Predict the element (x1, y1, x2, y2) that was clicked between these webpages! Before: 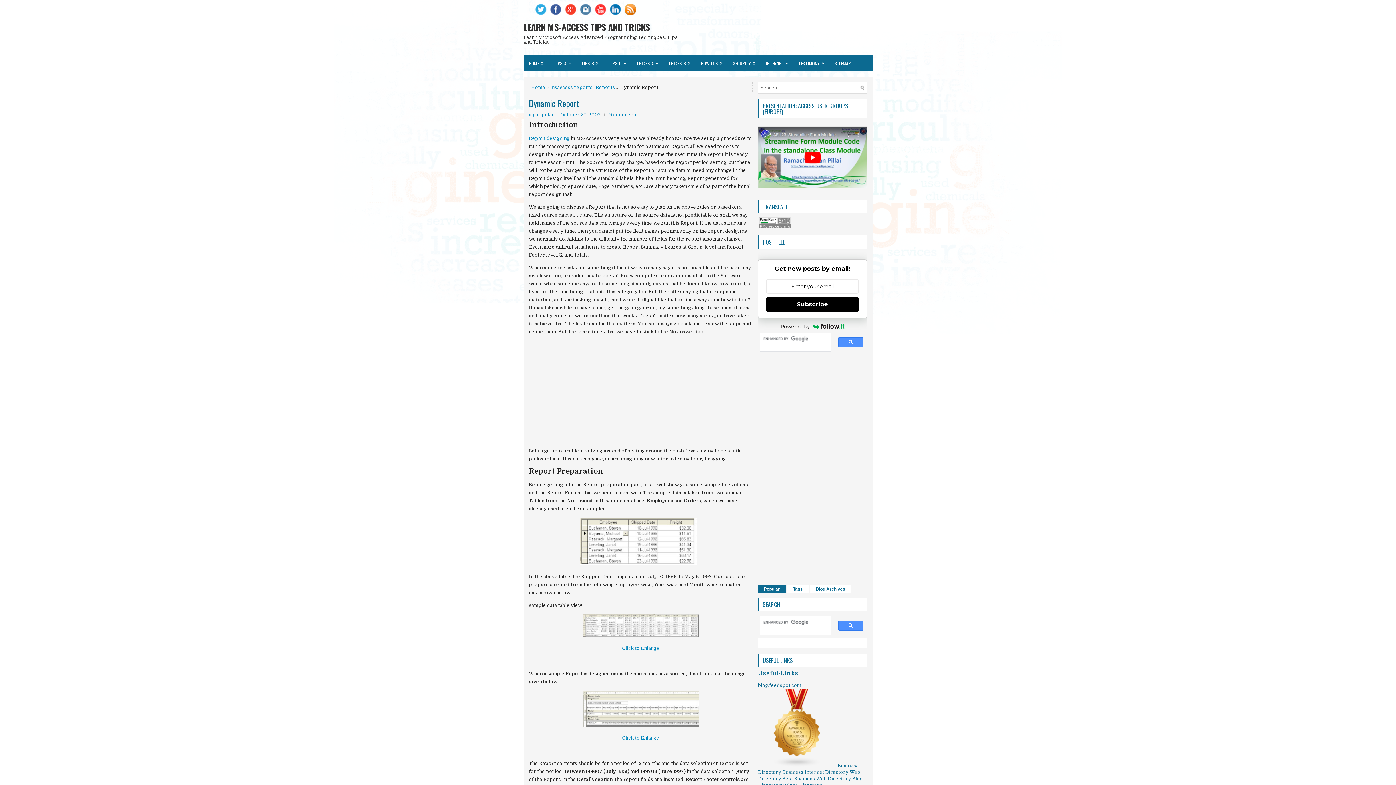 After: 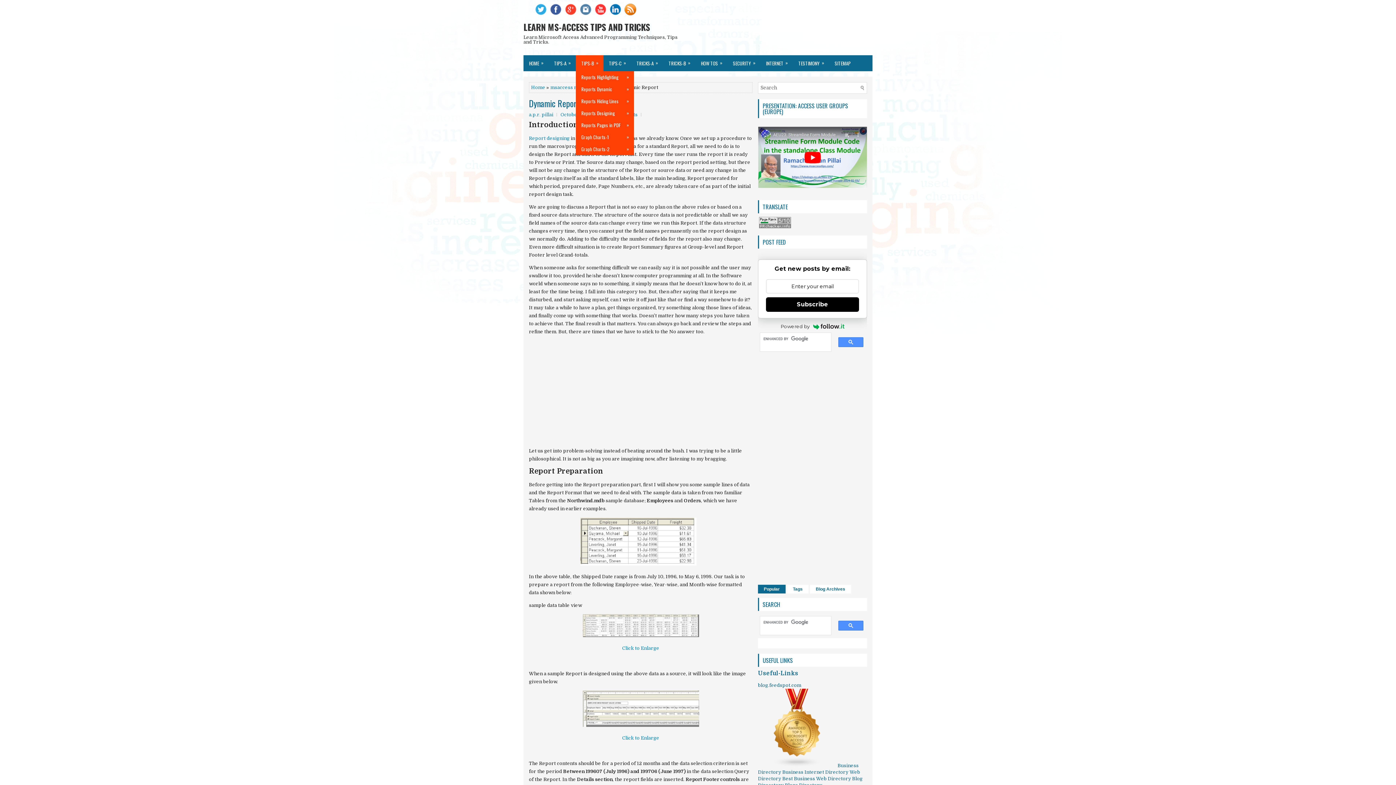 Action: bbox: (576, 55, 603, 71) label: TIPS-B
»